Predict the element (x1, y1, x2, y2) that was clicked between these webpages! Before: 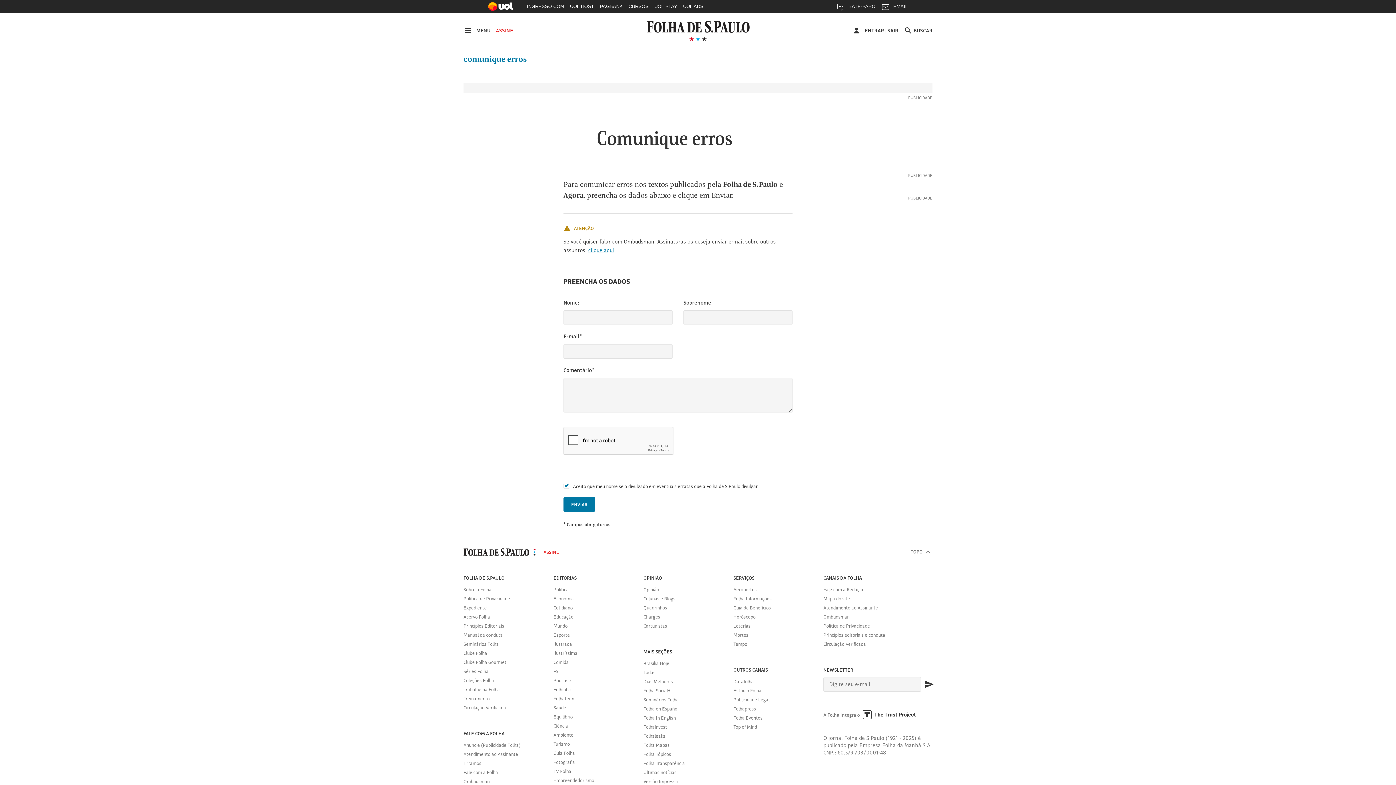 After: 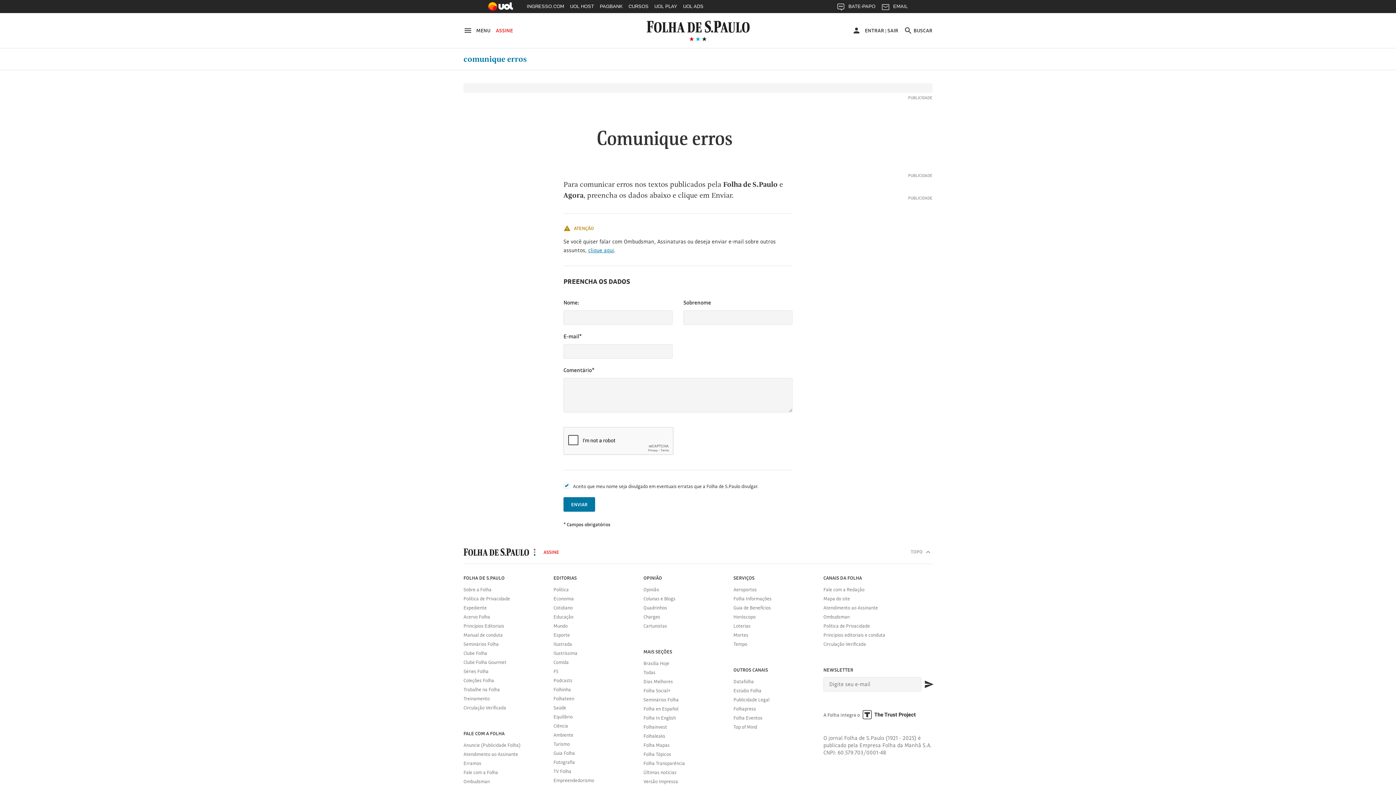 Action: label: TOPO  bbox: (910, 548, 932, 556)